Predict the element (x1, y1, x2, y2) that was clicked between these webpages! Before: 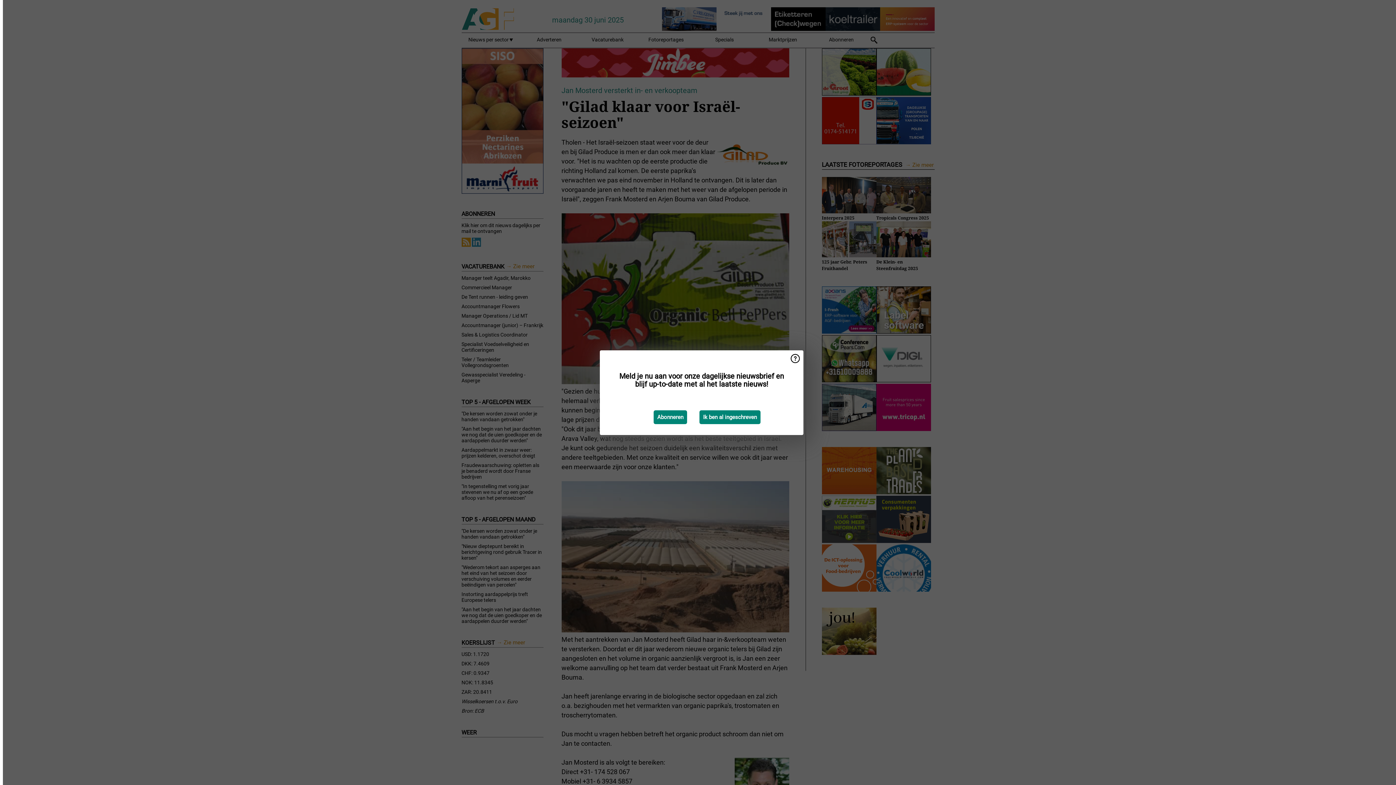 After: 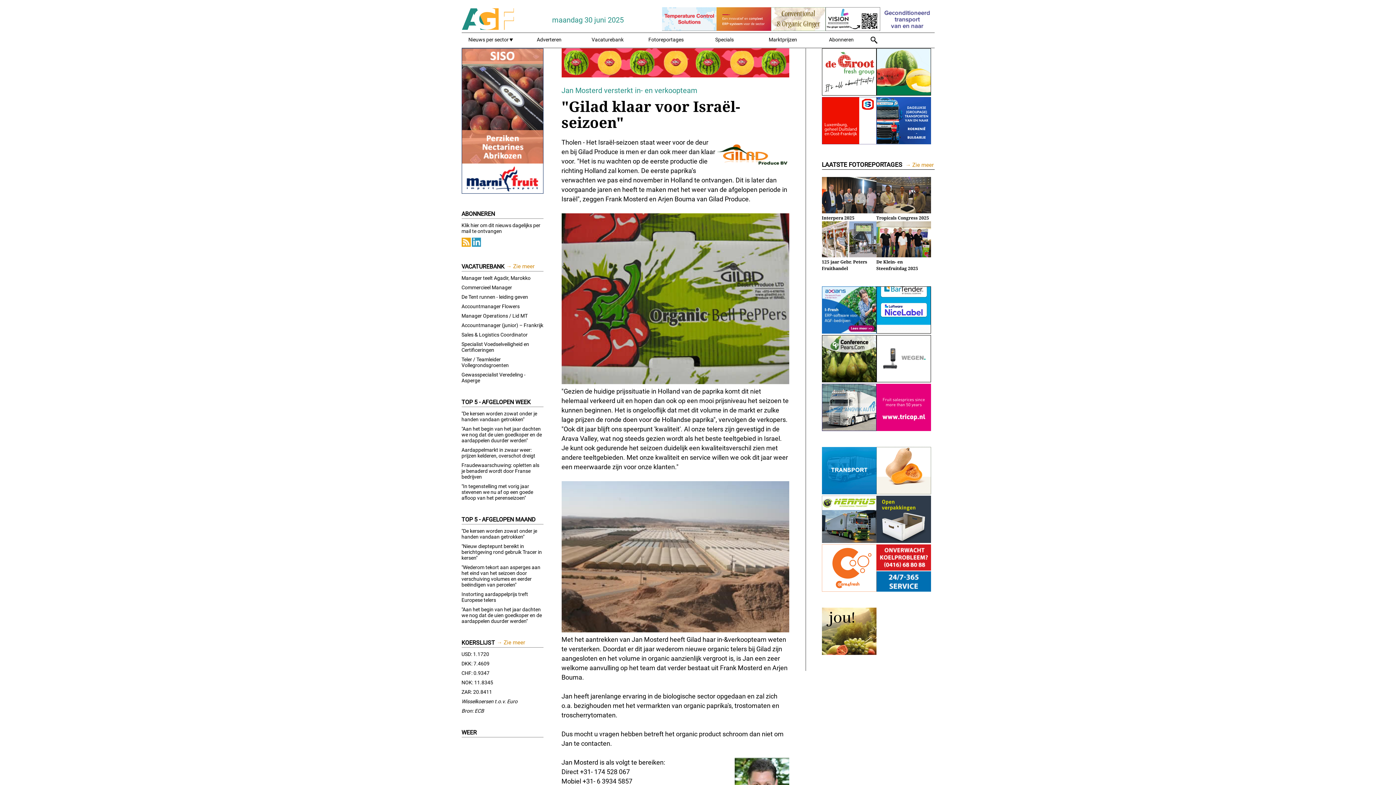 Action: label: Ik ben al ingeschreven bbox: (699, 410, 760, 424)